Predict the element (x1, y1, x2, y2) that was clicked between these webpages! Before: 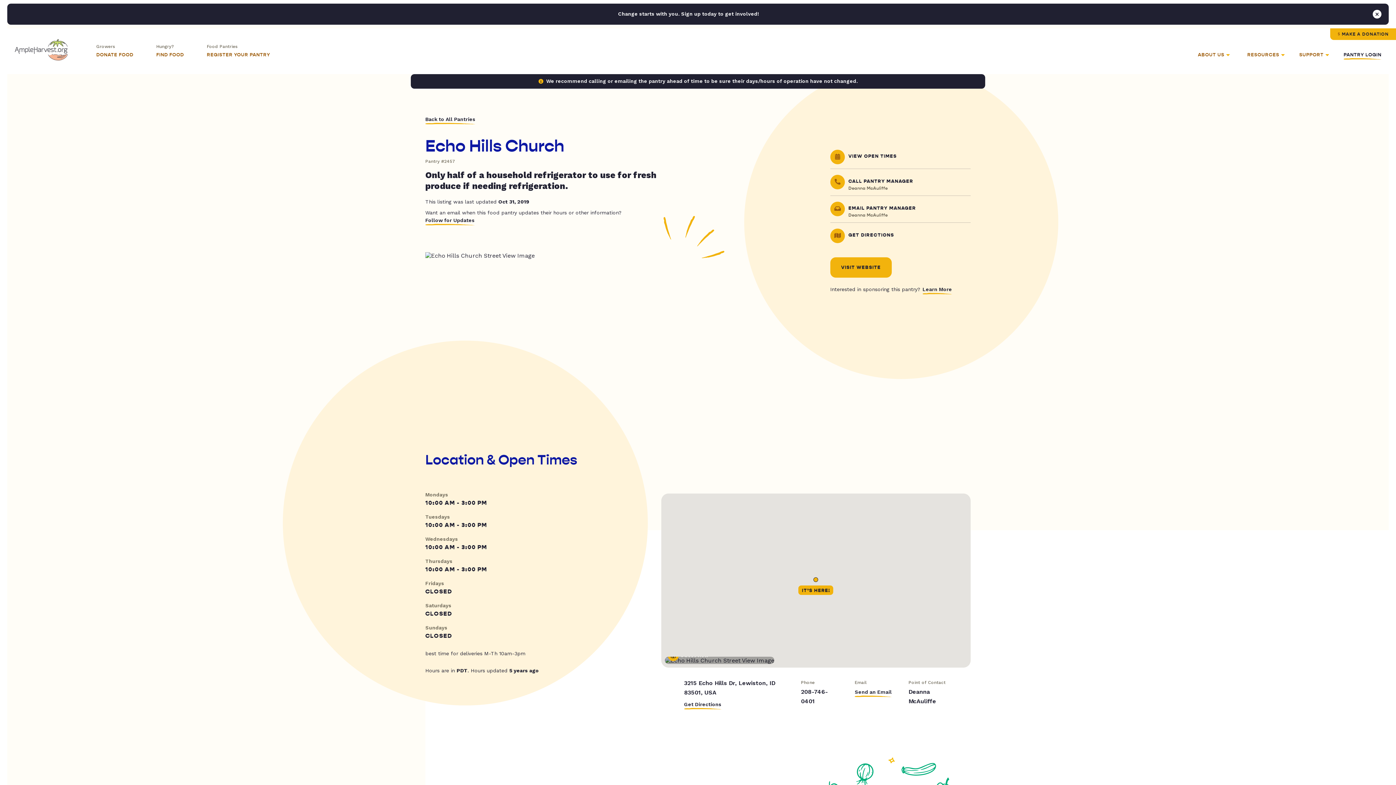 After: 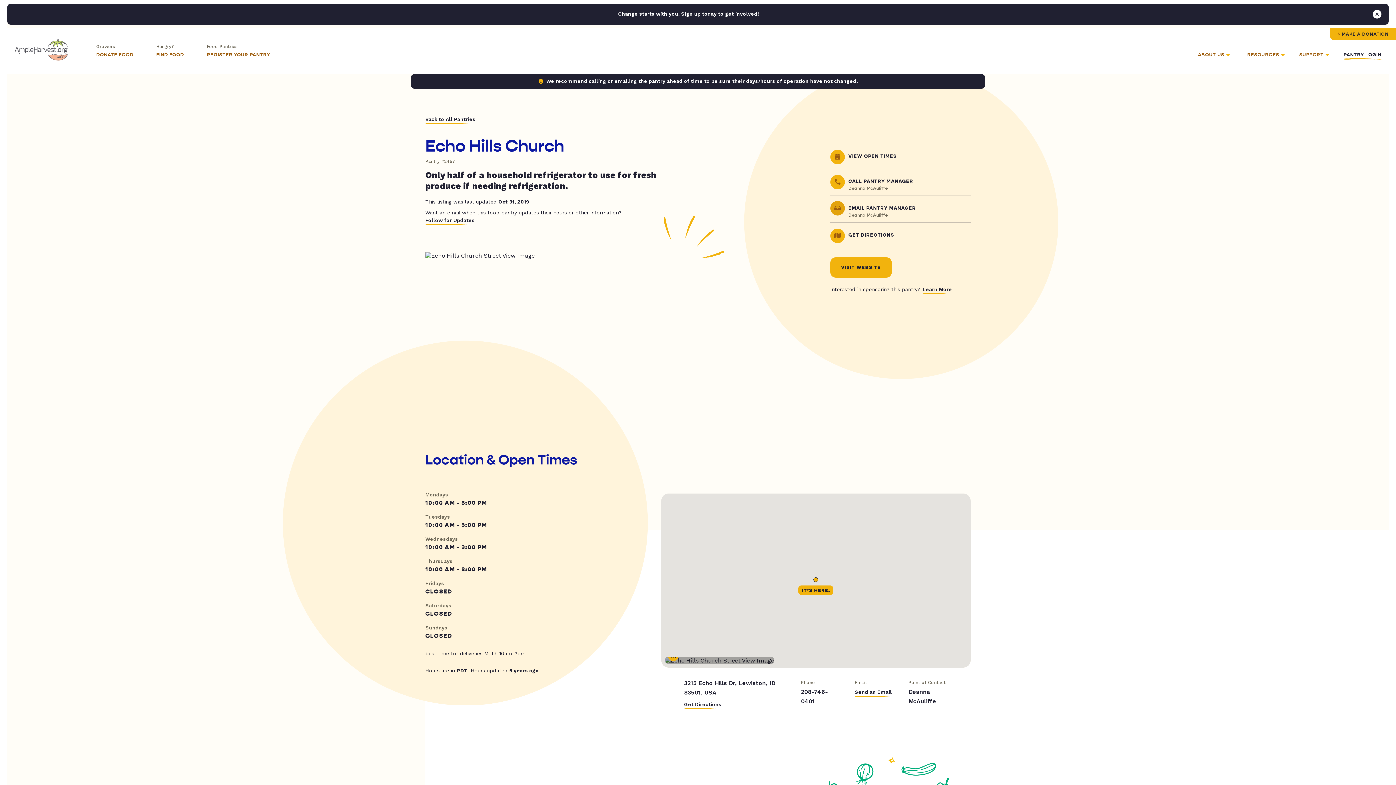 Action: bbox: (830, 201, 970, 218) label: EMAIL PANTRY MANAGER
Deanna McAuliffe